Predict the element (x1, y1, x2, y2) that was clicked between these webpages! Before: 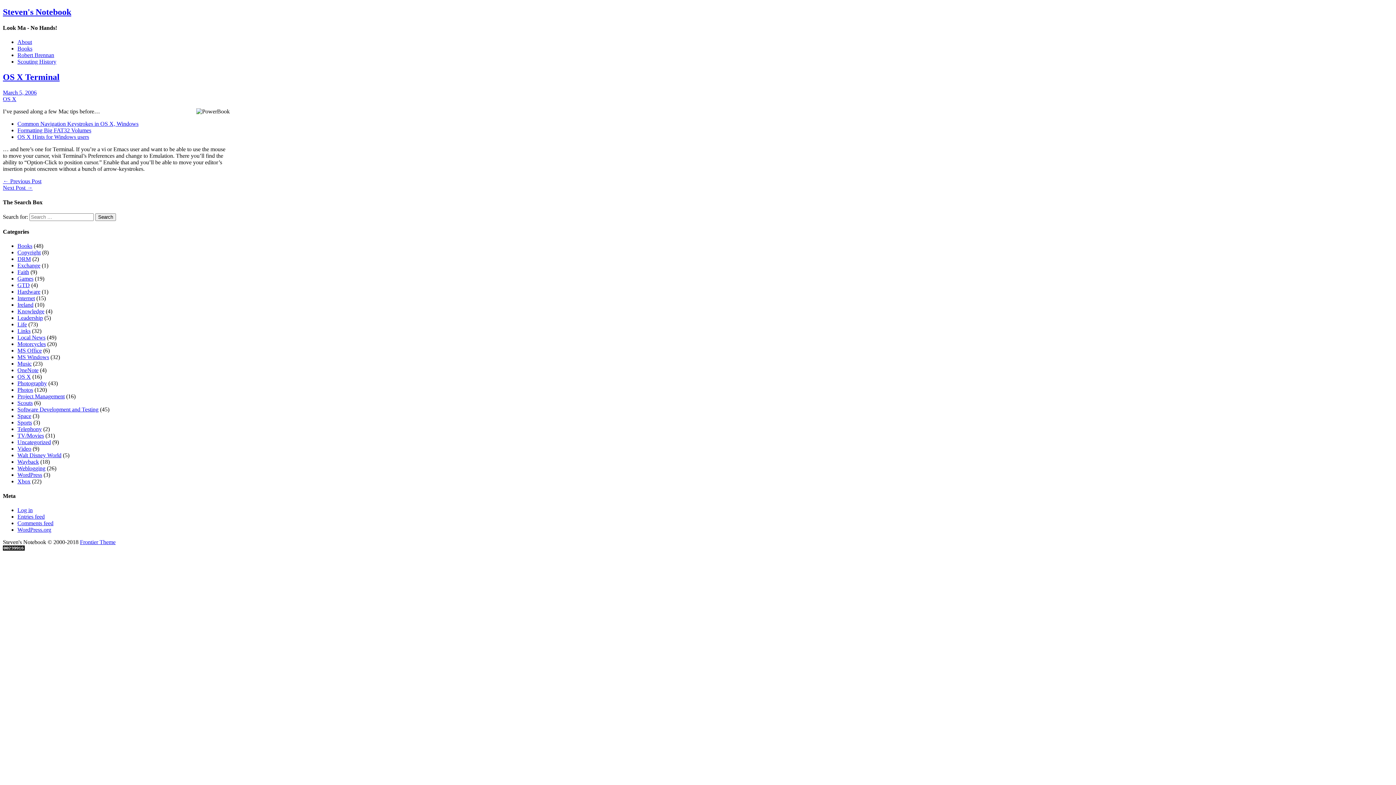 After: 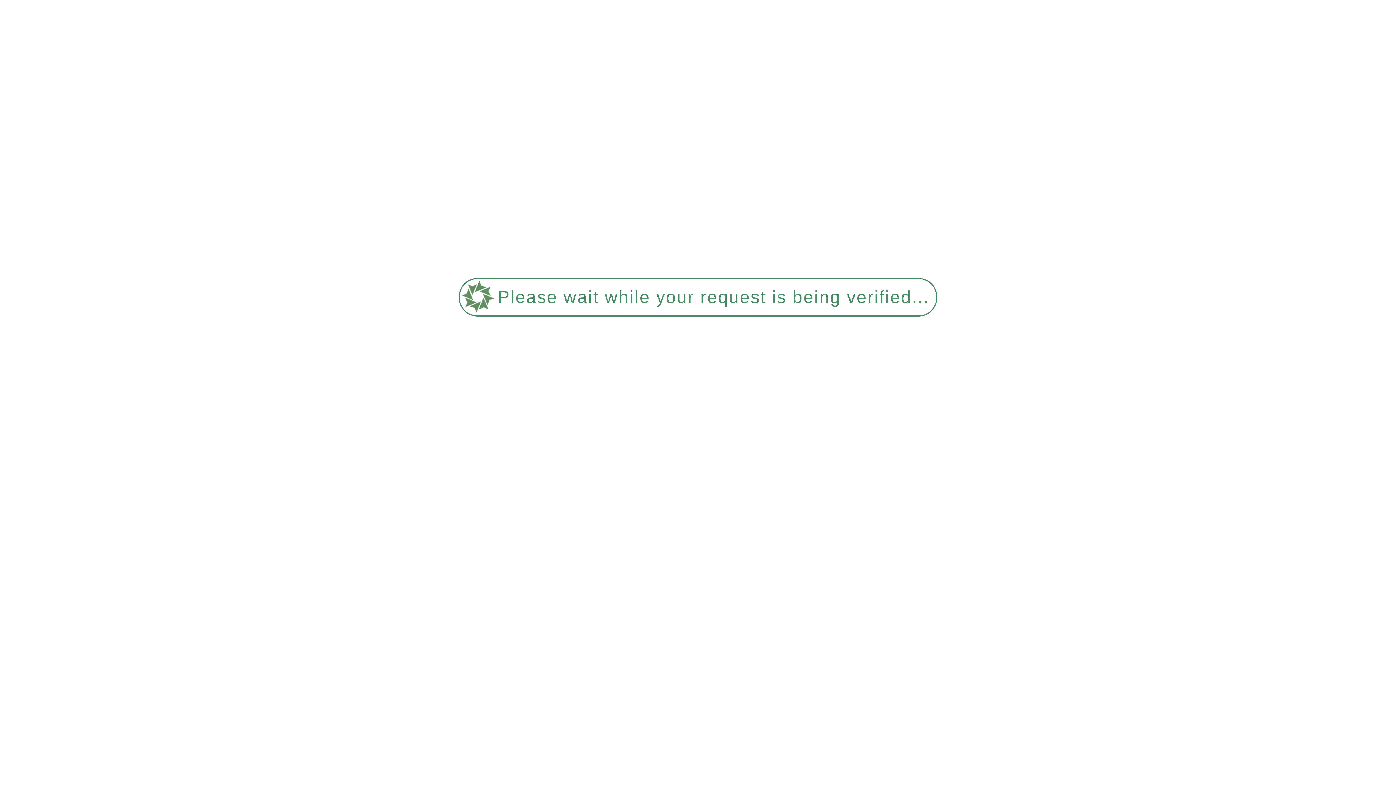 Action: bbox: (17, 347, 41, 353) label: MS Office